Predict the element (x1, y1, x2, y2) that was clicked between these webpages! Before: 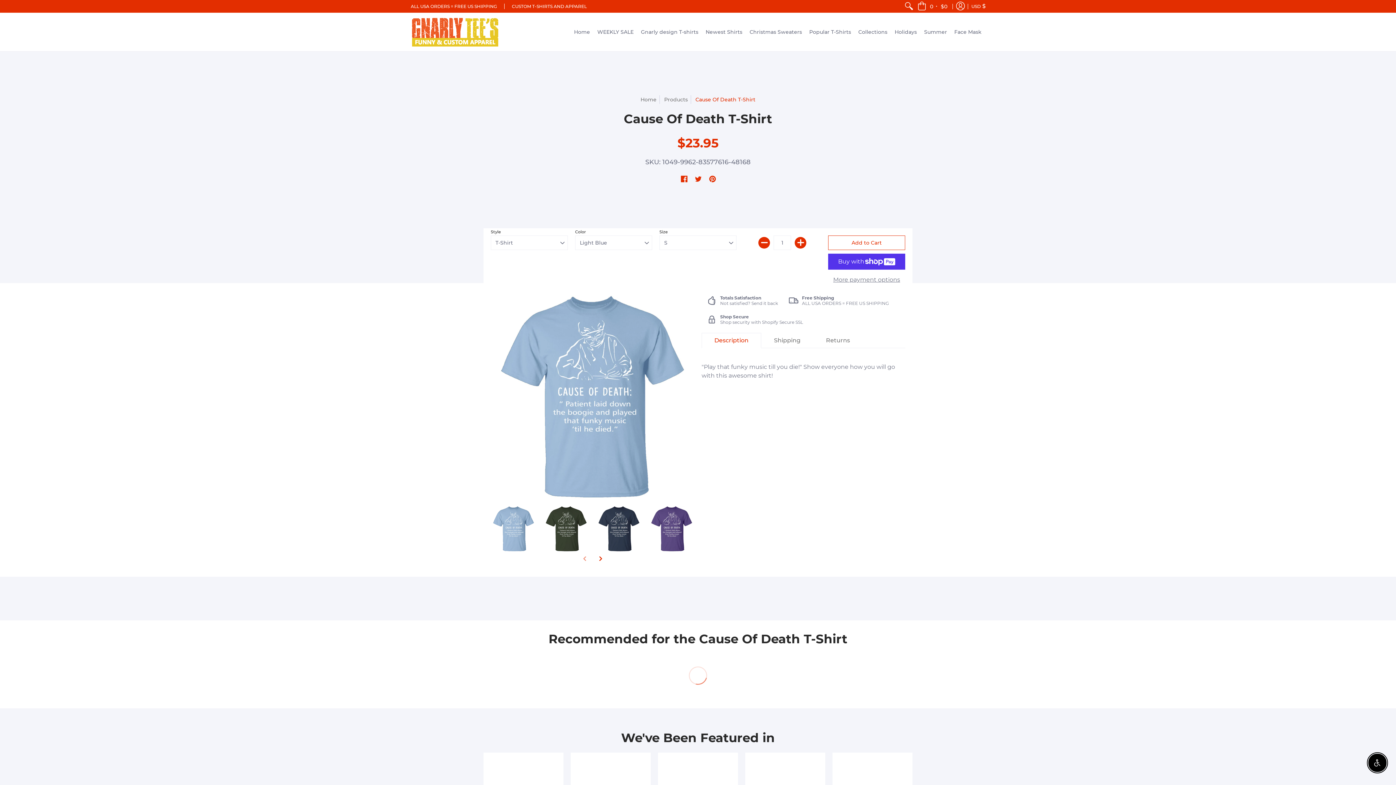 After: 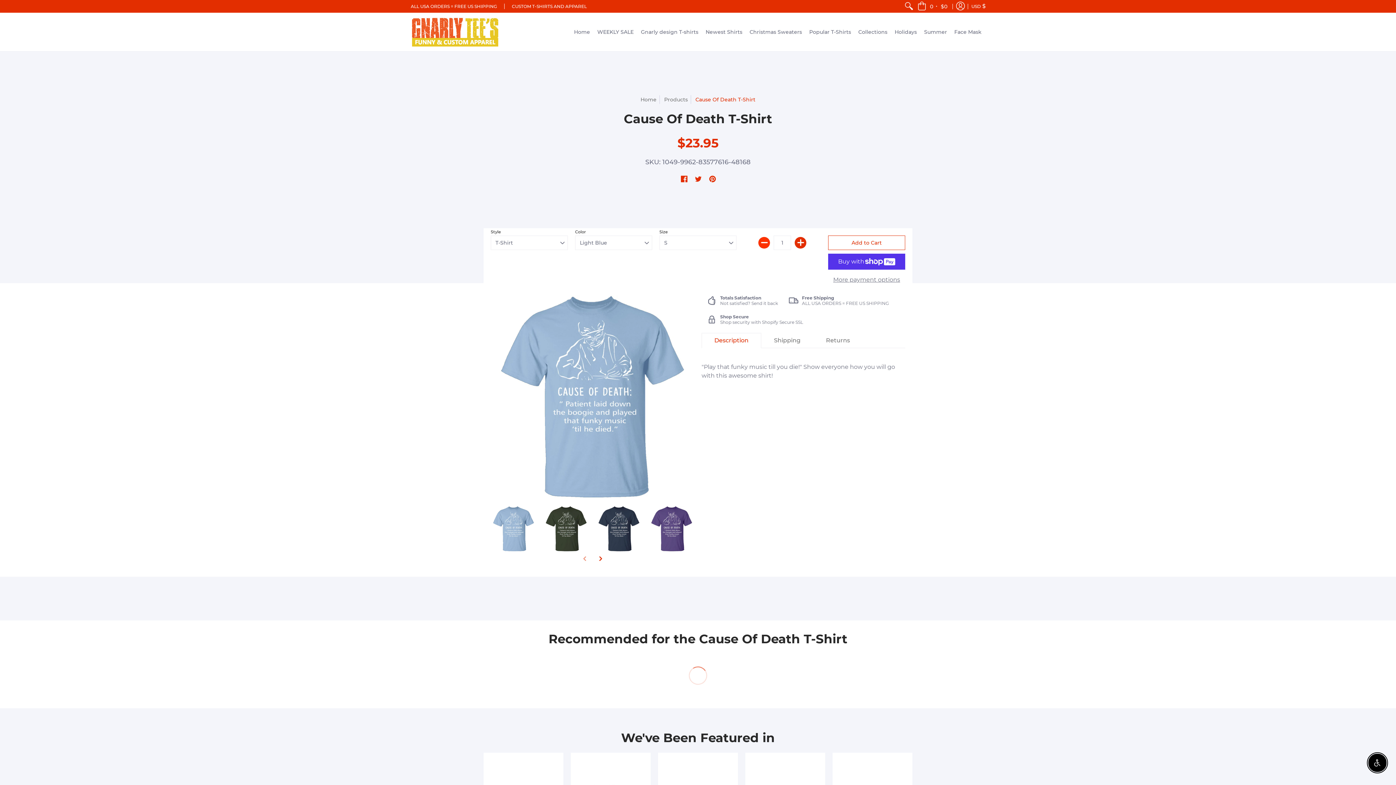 Action: bbox: (758, 237, 770, 248) label: Subtract